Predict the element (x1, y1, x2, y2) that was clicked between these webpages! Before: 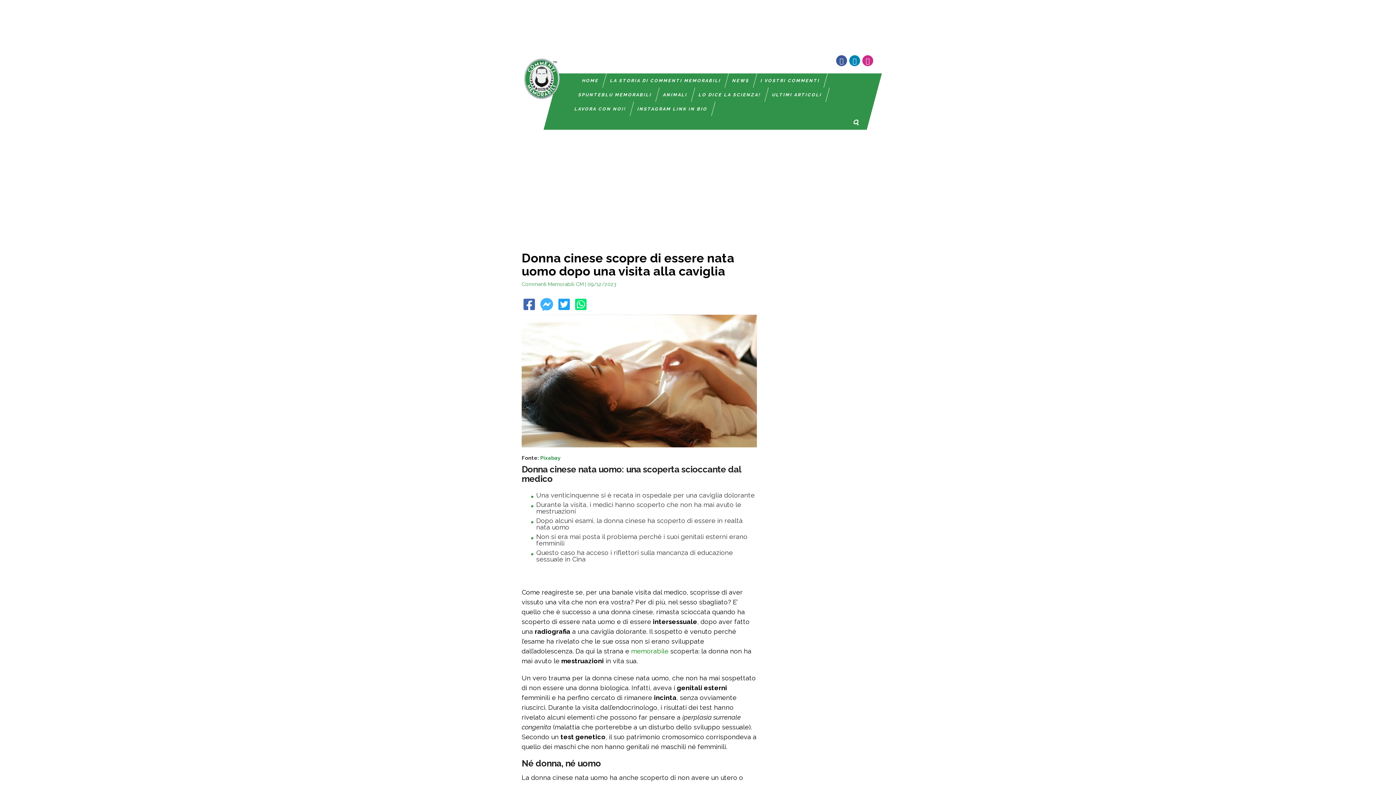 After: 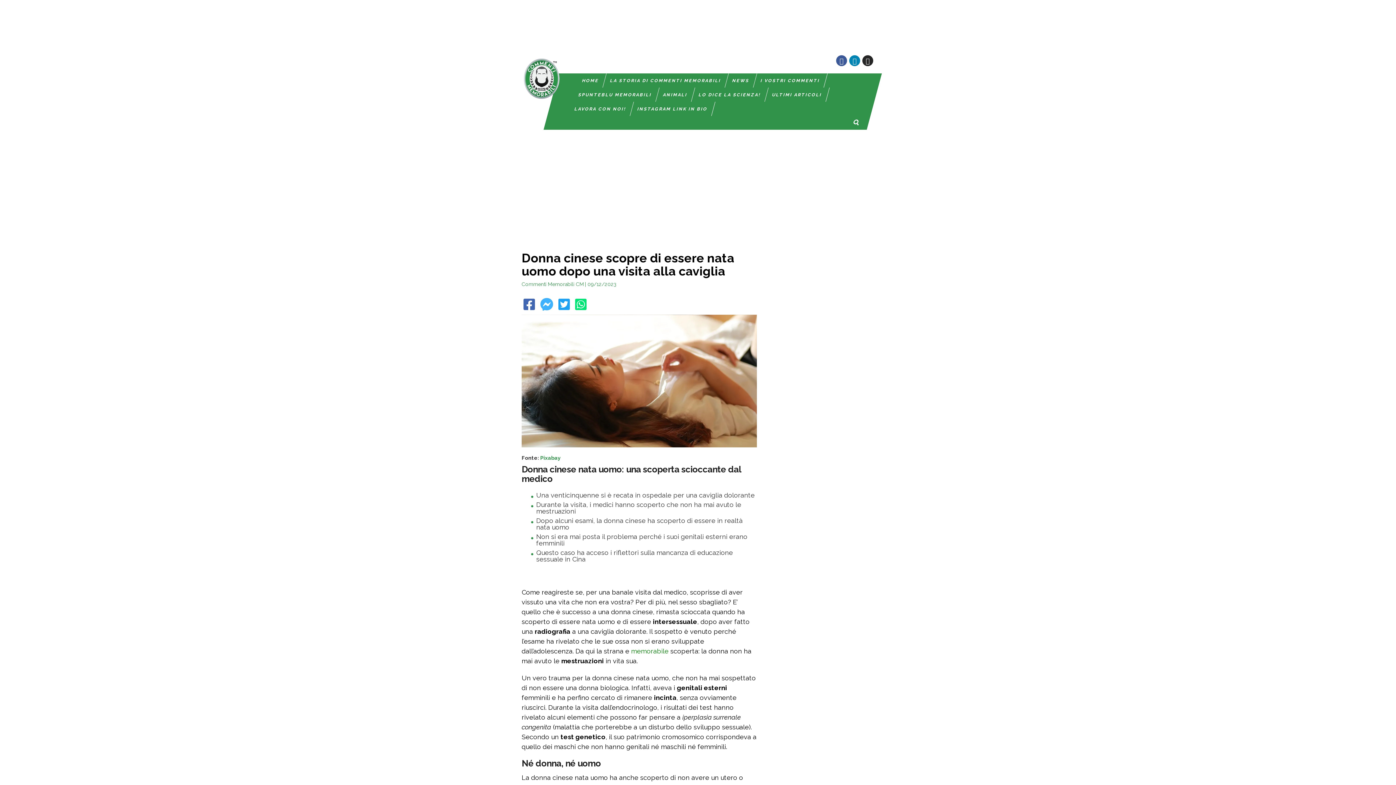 Action: bbox: (866, 57, 870, 64)